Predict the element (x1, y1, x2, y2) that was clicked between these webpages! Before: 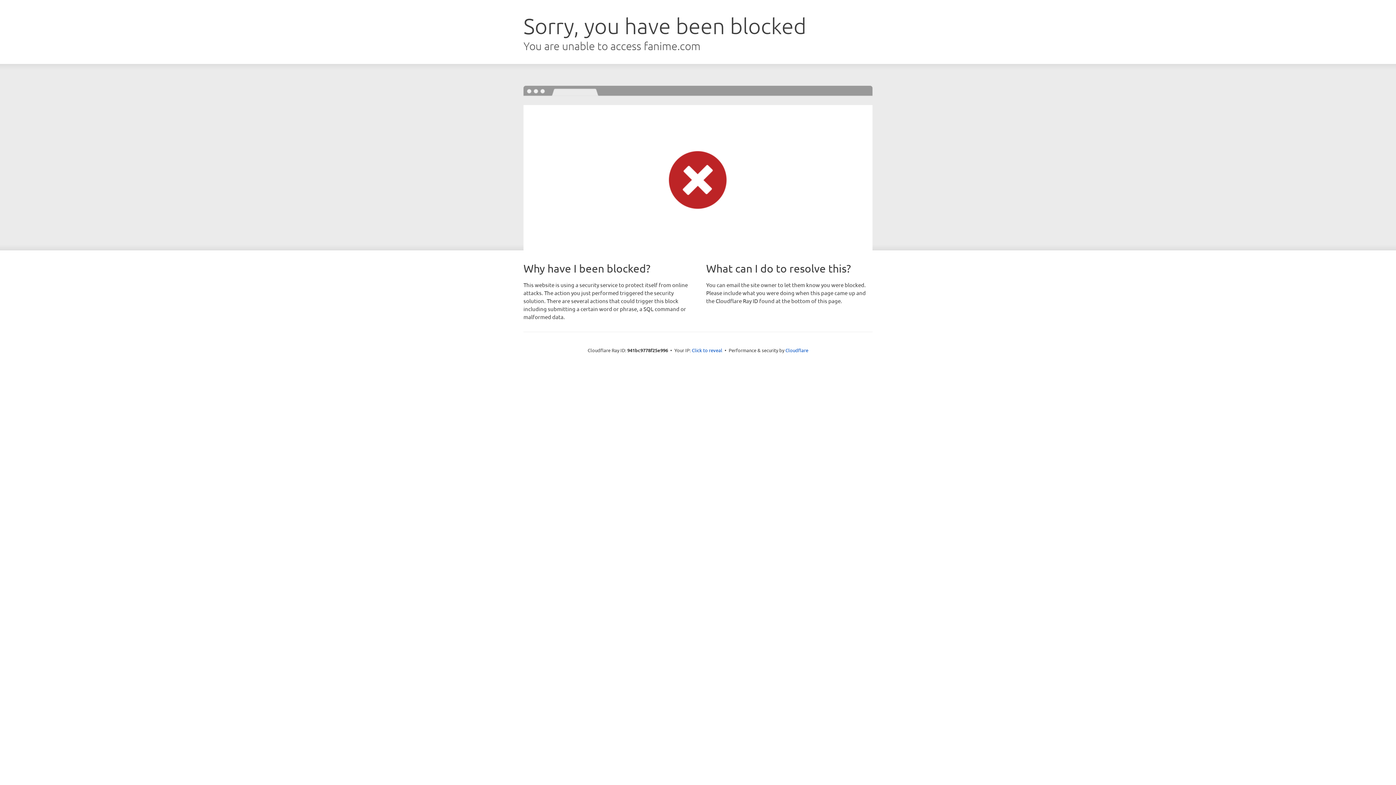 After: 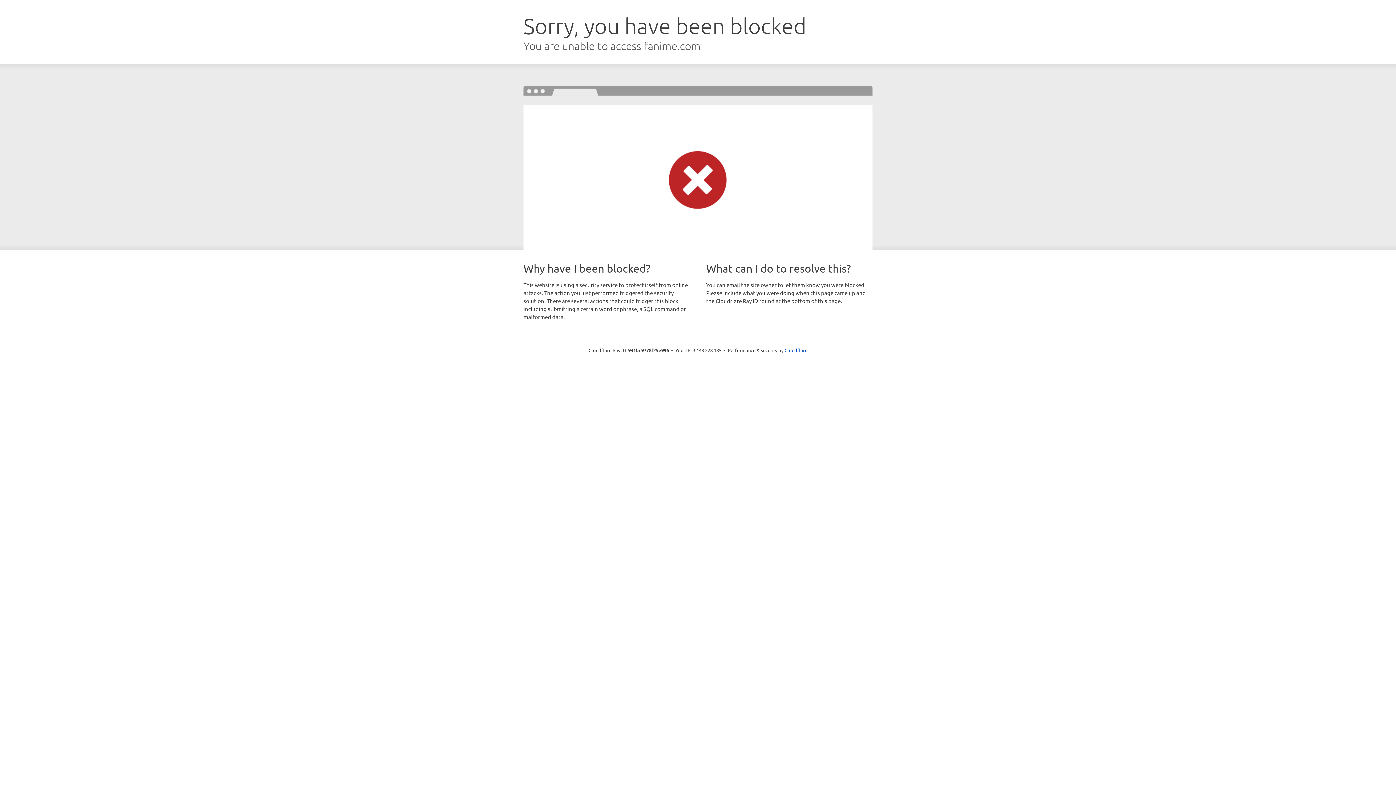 Action: label: Click to reveal bbox: (692, 346, 722, 353)